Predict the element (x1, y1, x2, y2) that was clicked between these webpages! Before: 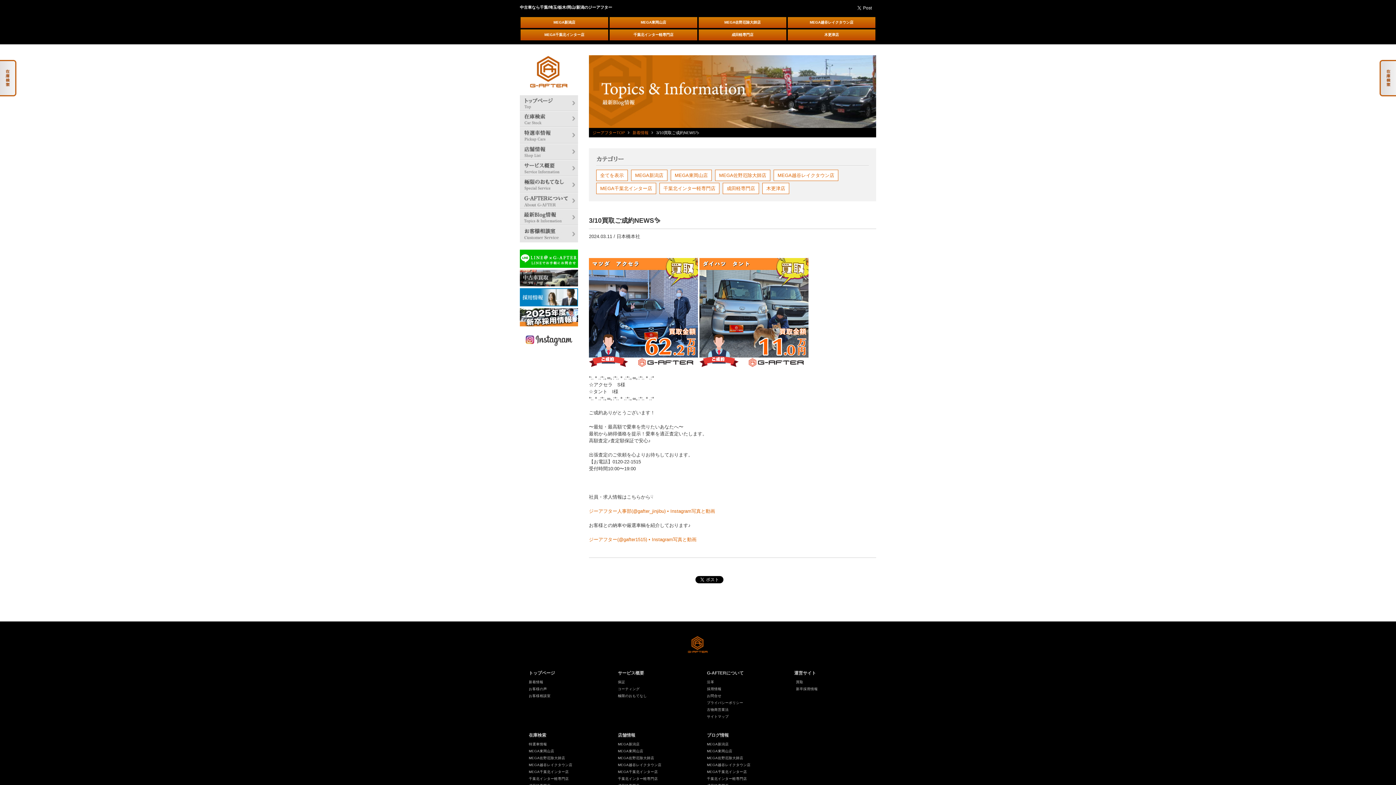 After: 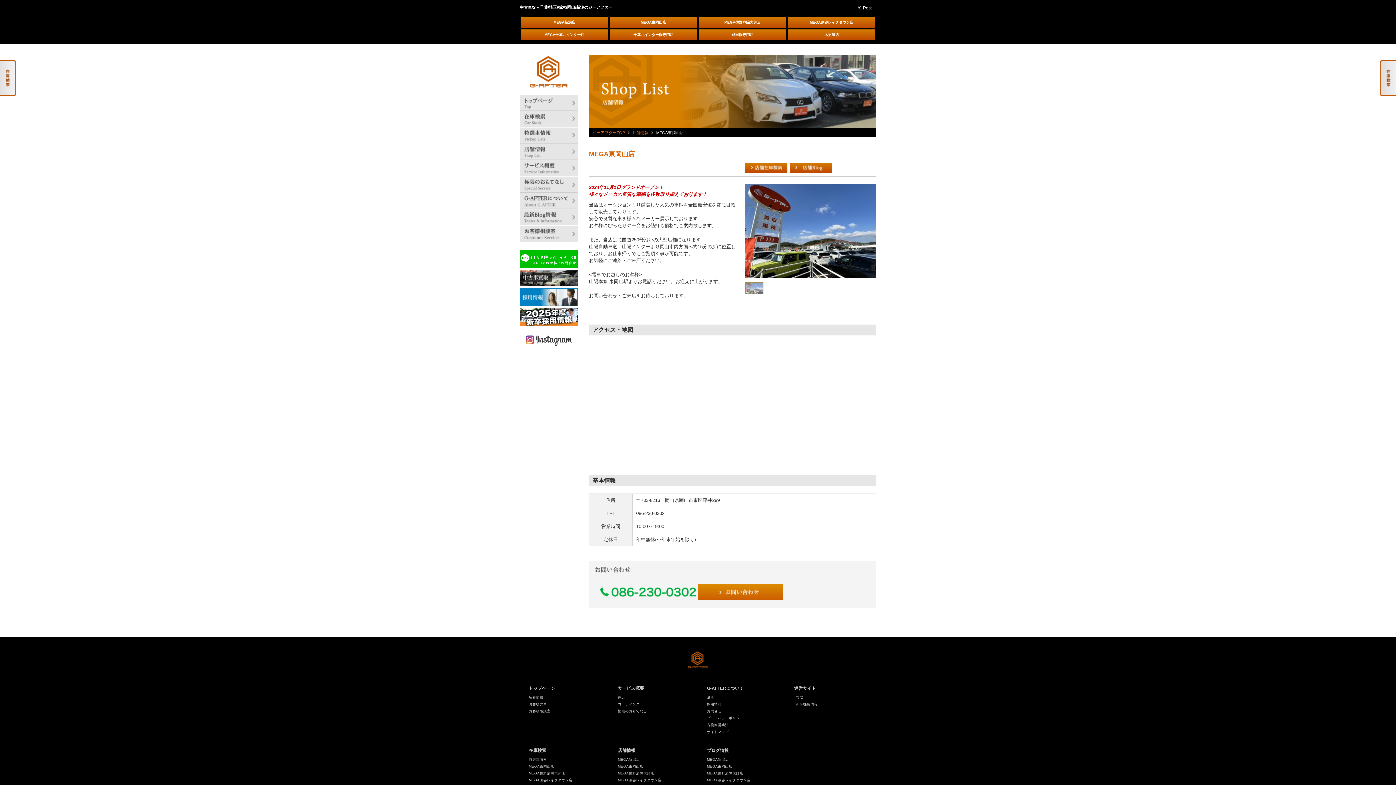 Action: label: MEGA東岡山店 bbox: (609, 17, 697, 28)